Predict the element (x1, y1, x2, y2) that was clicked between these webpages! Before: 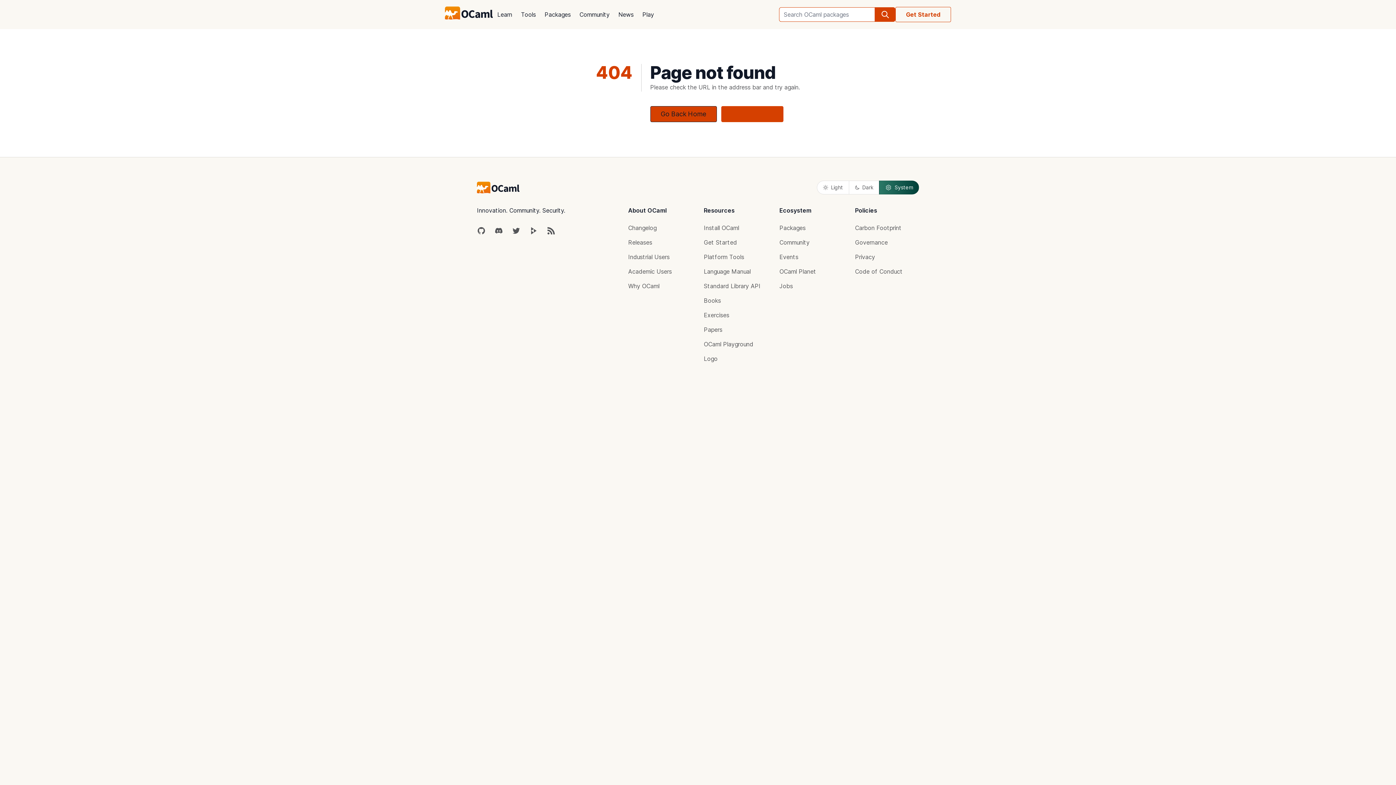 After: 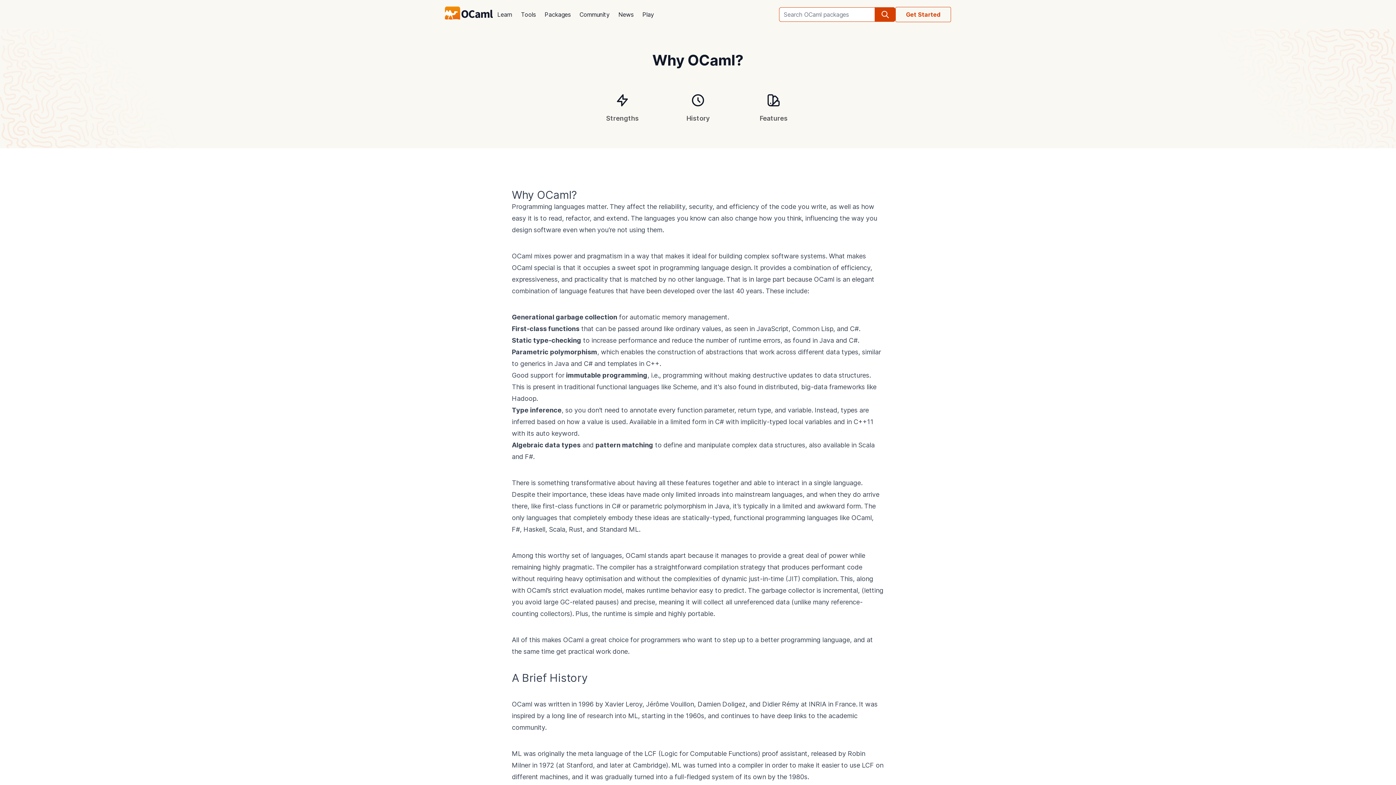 Action: bbox: (628, 282, 659, 289) label: Why OCaml